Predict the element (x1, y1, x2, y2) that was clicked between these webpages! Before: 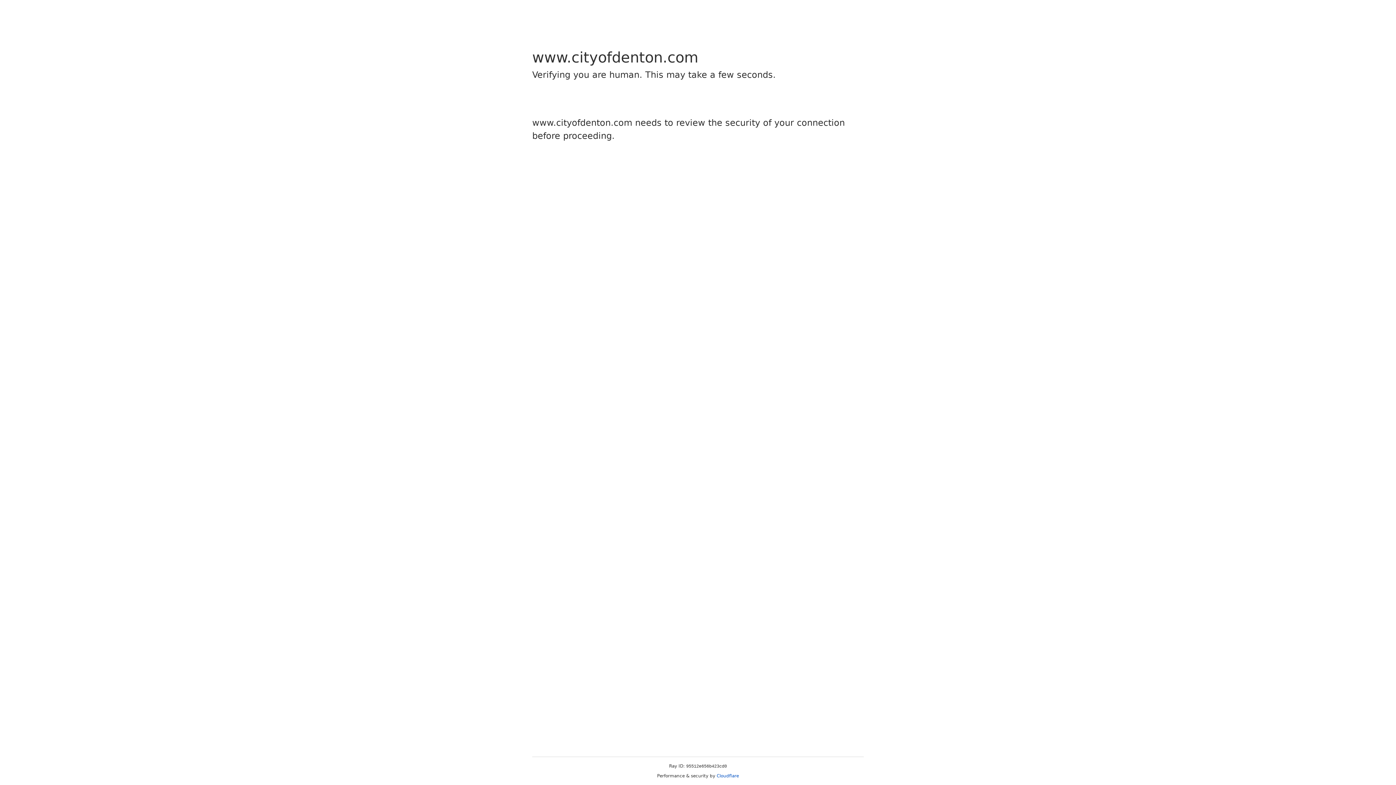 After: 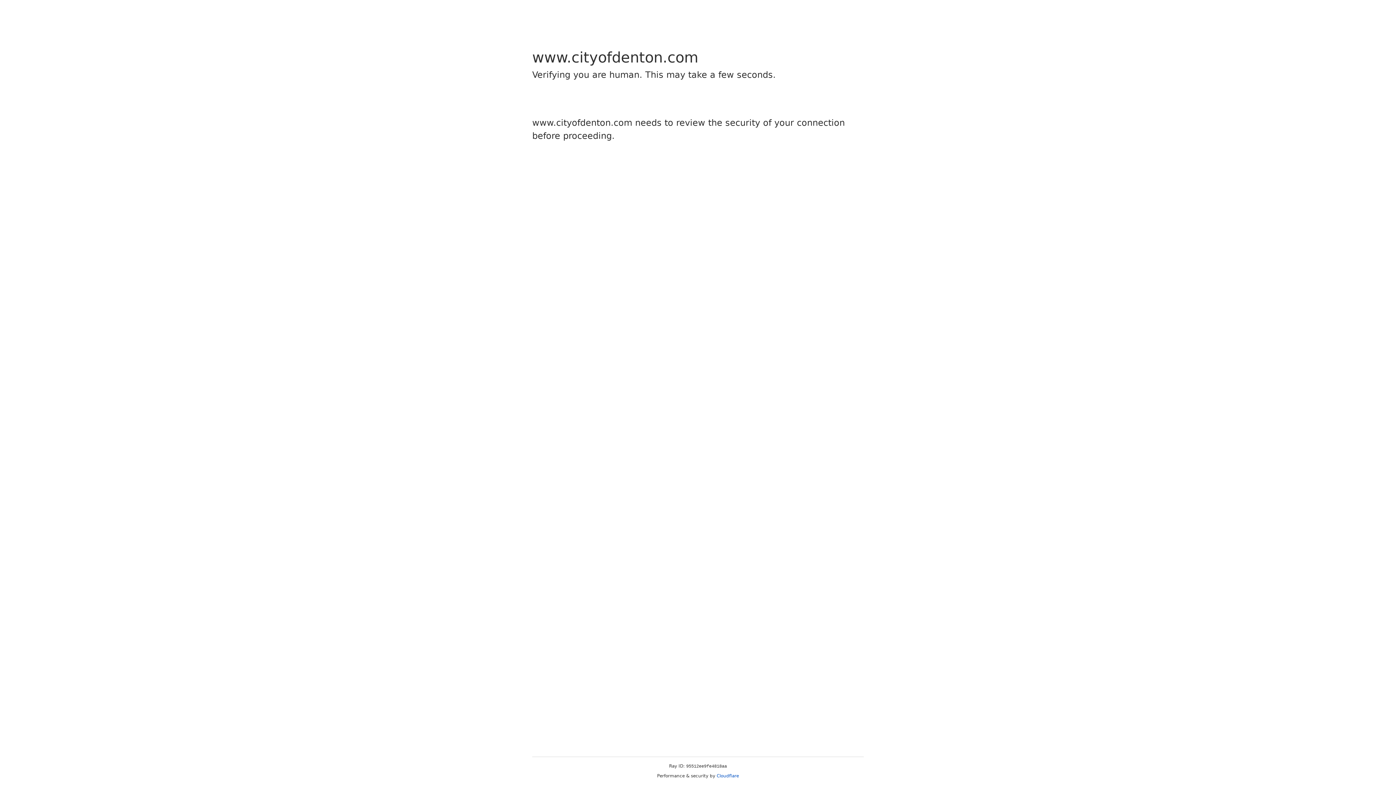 Action: bbox: (716, 773, 739, 778) label: Cloudflare